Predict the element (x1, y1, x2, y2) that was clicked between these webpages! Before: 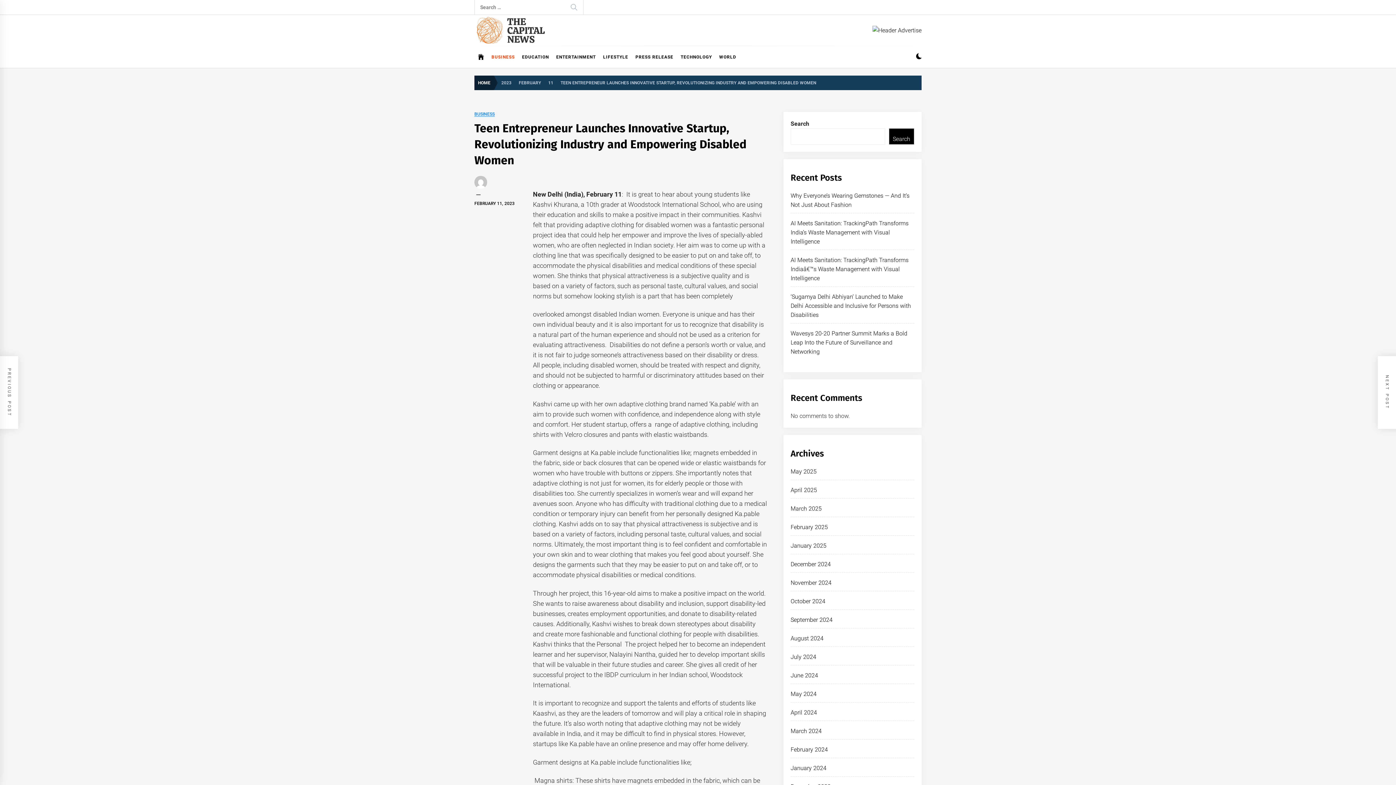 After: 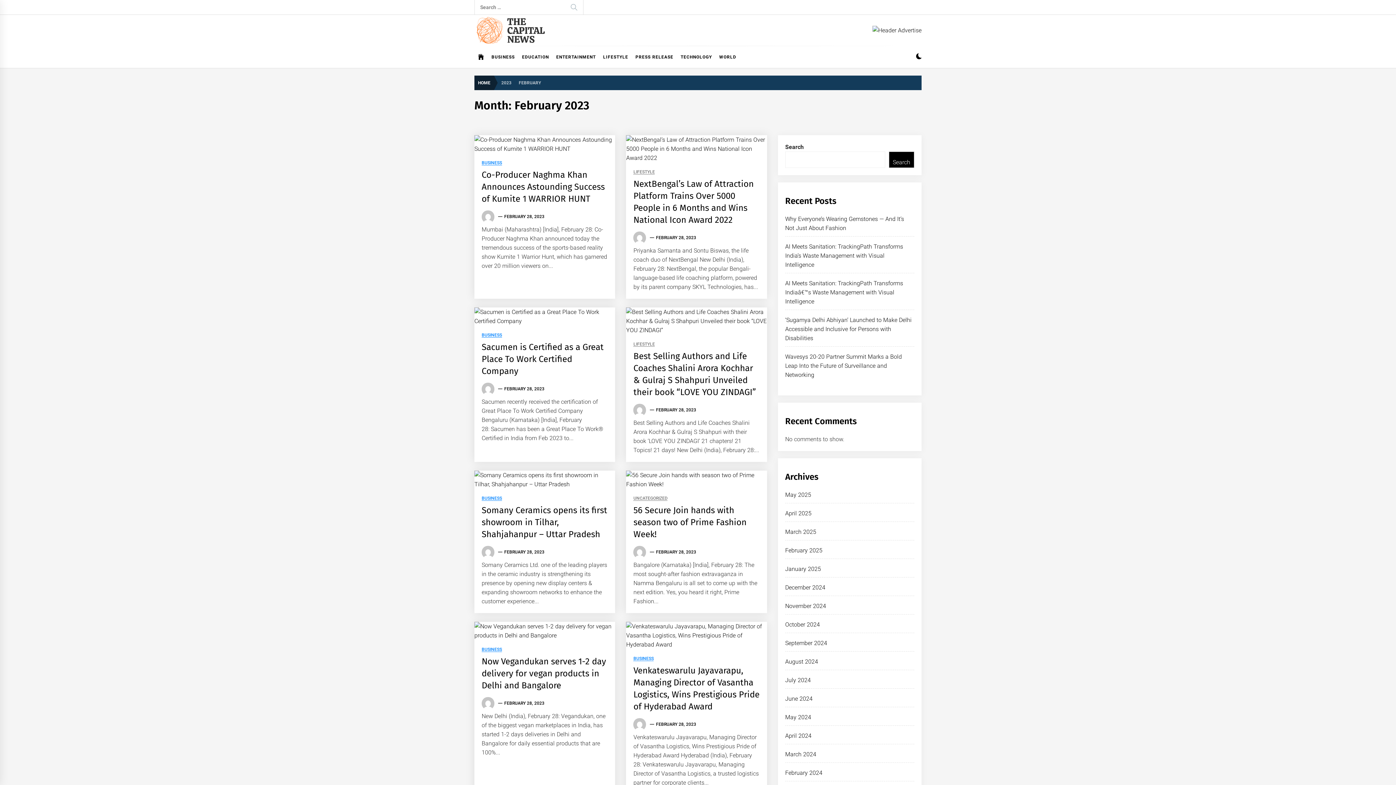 Action: bbox: (515, 78, 544, 85) label: FEBRUARY